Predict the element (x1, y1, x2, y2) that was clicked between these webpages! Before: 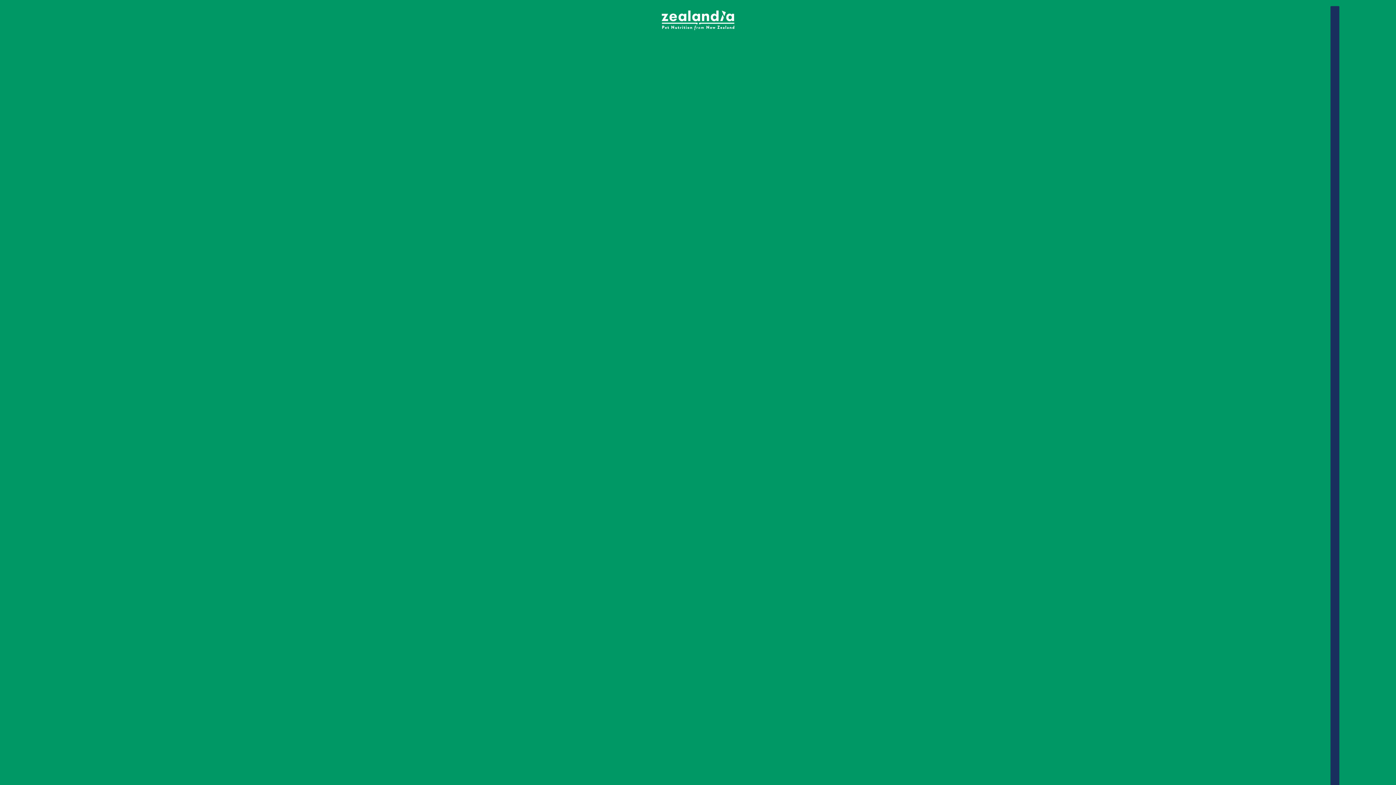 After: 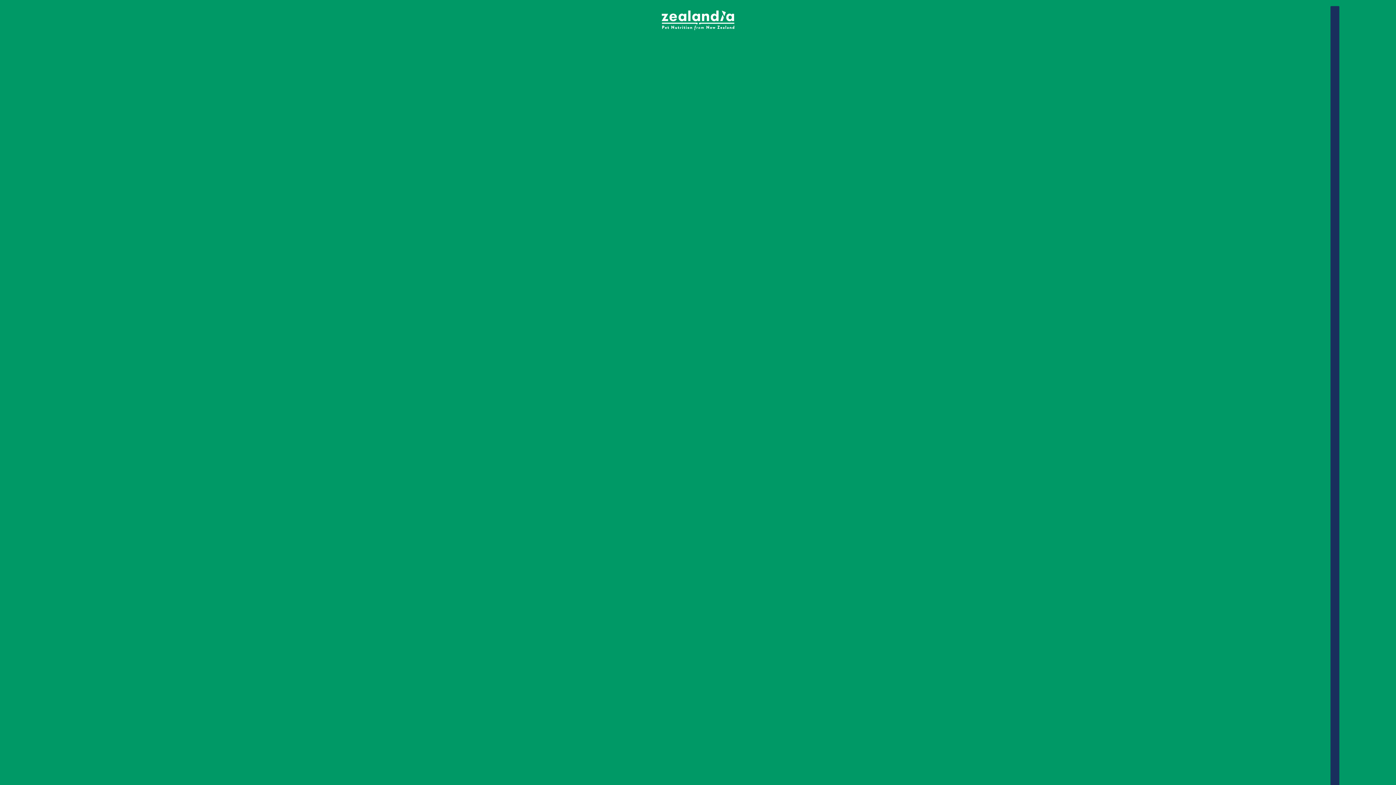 Action: bbox: (654, 5, 741, 34)